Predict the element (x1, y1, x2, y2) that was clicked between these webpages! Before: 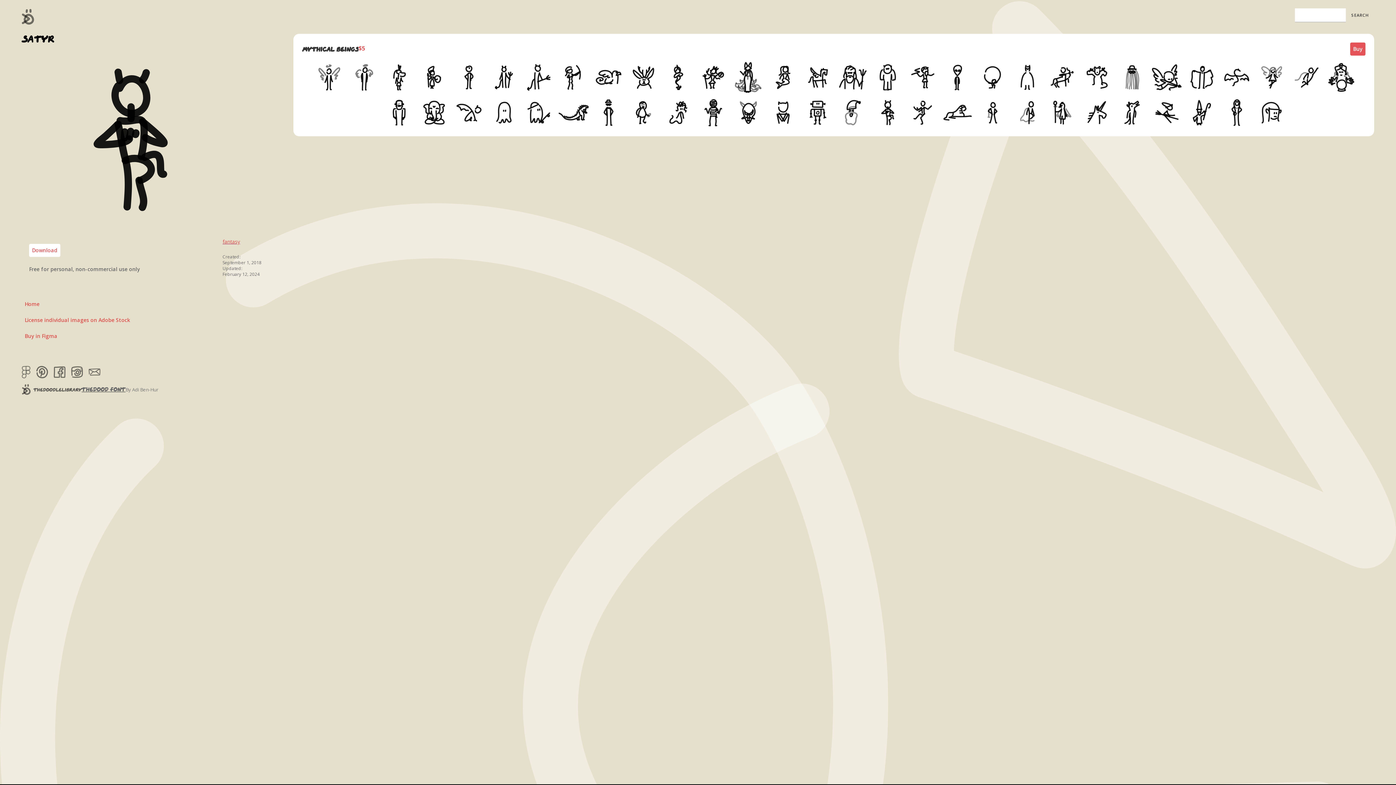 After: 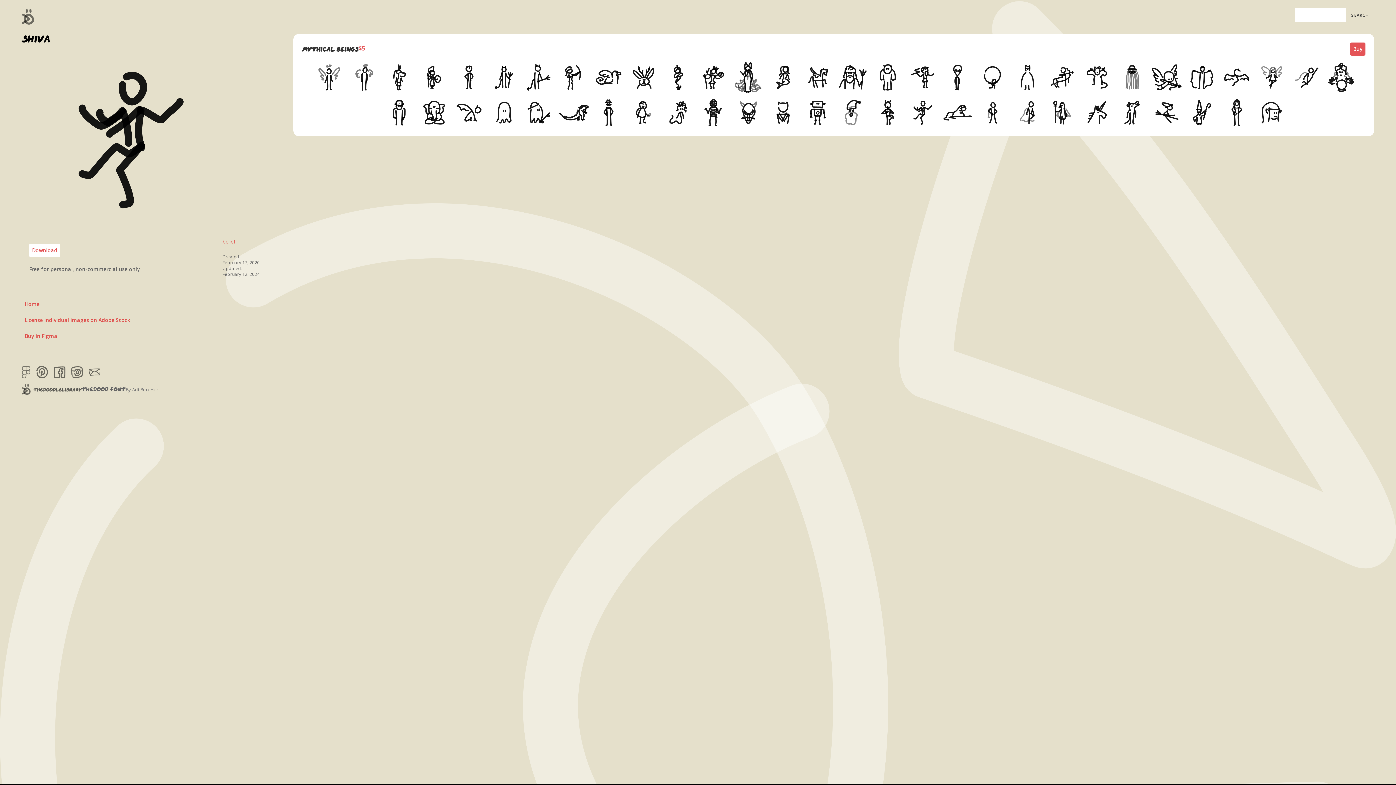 Action: bbox: (906, 96, 938, 128)